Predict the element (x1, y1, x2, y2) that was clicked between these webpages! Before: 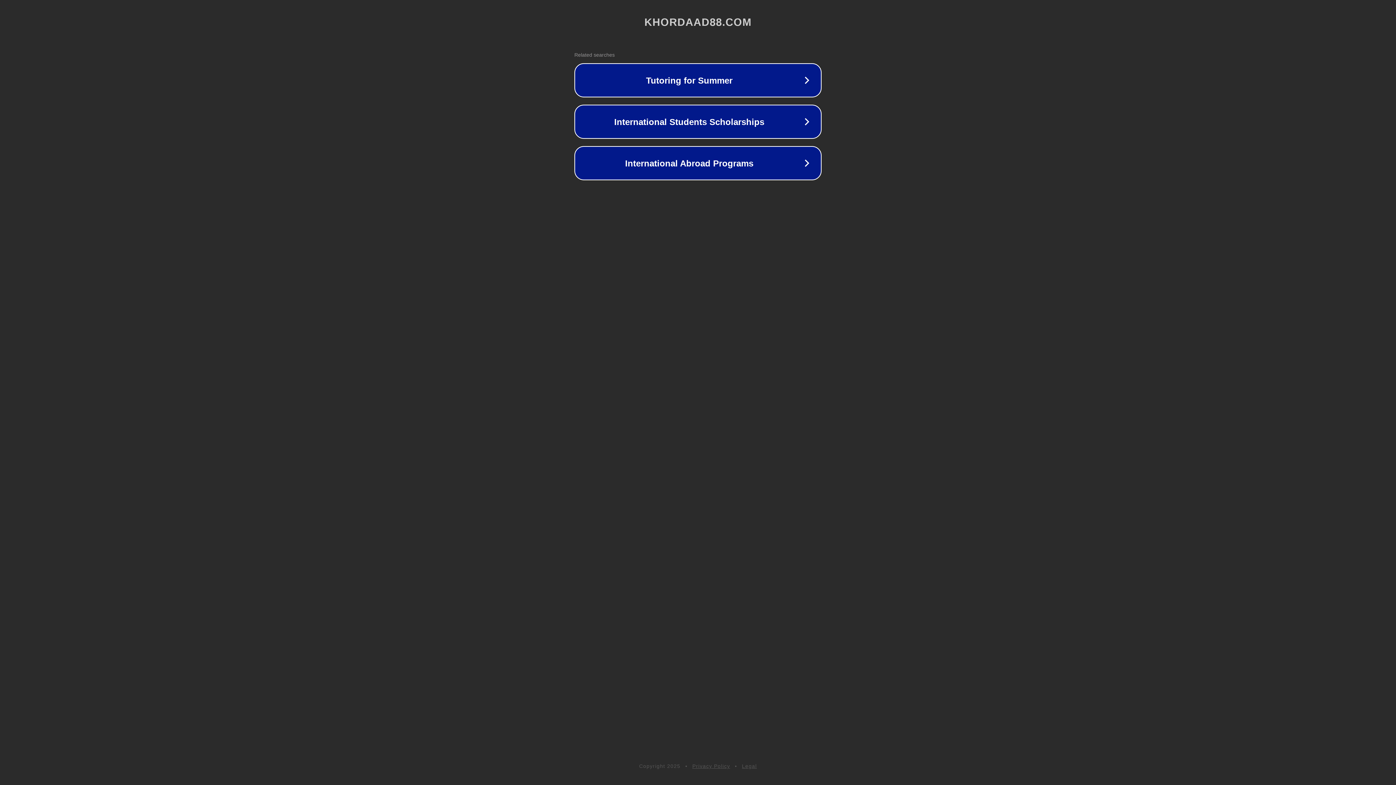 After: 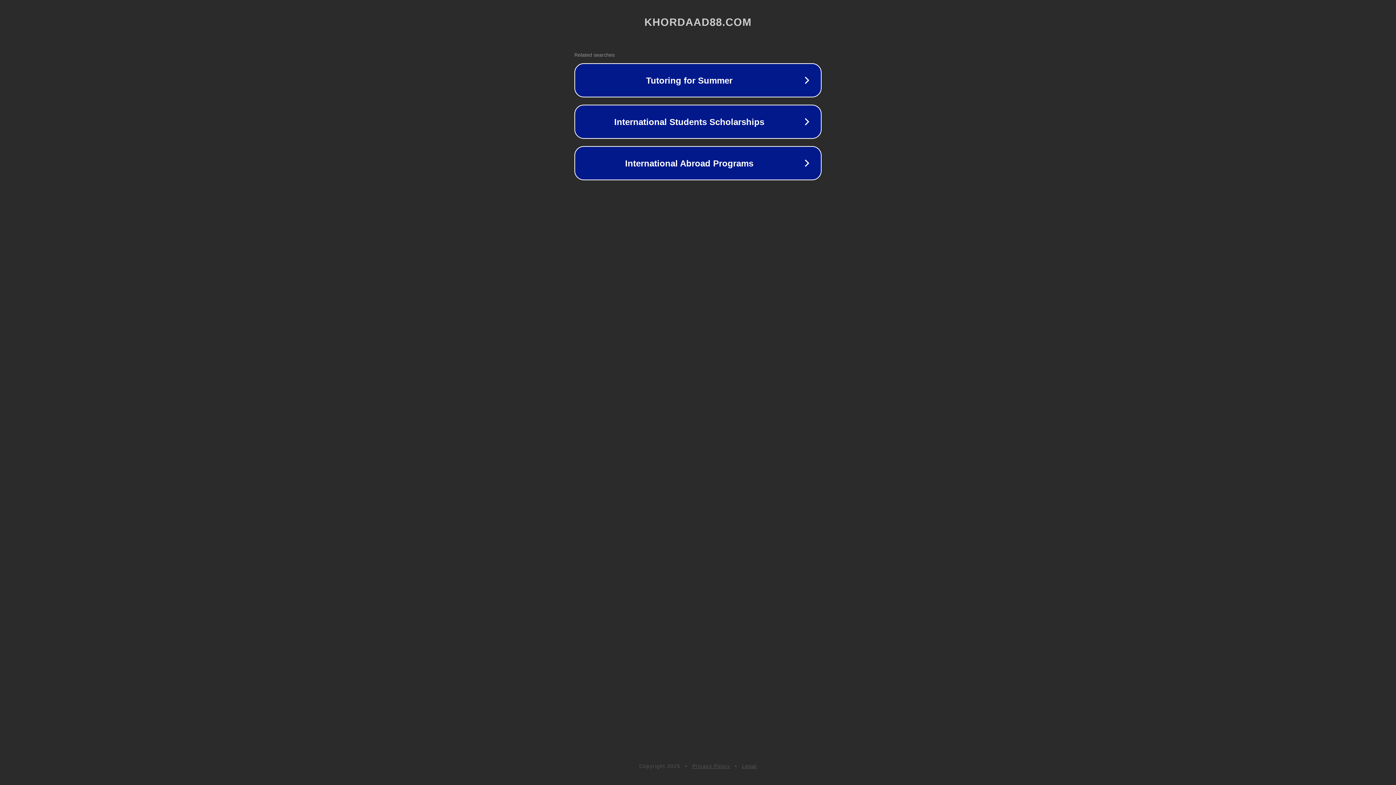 Action: bbox: (742, 763, 757, 769) label: Legal